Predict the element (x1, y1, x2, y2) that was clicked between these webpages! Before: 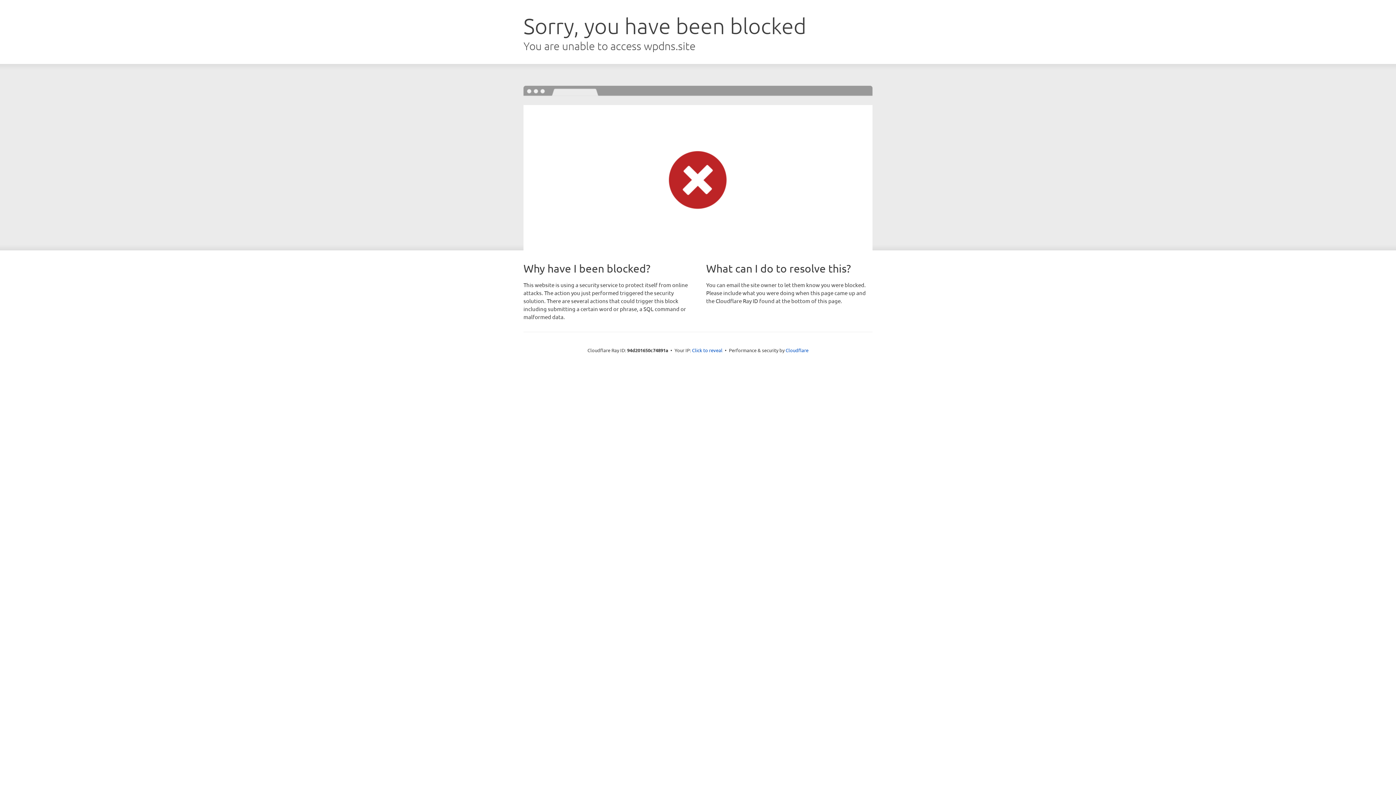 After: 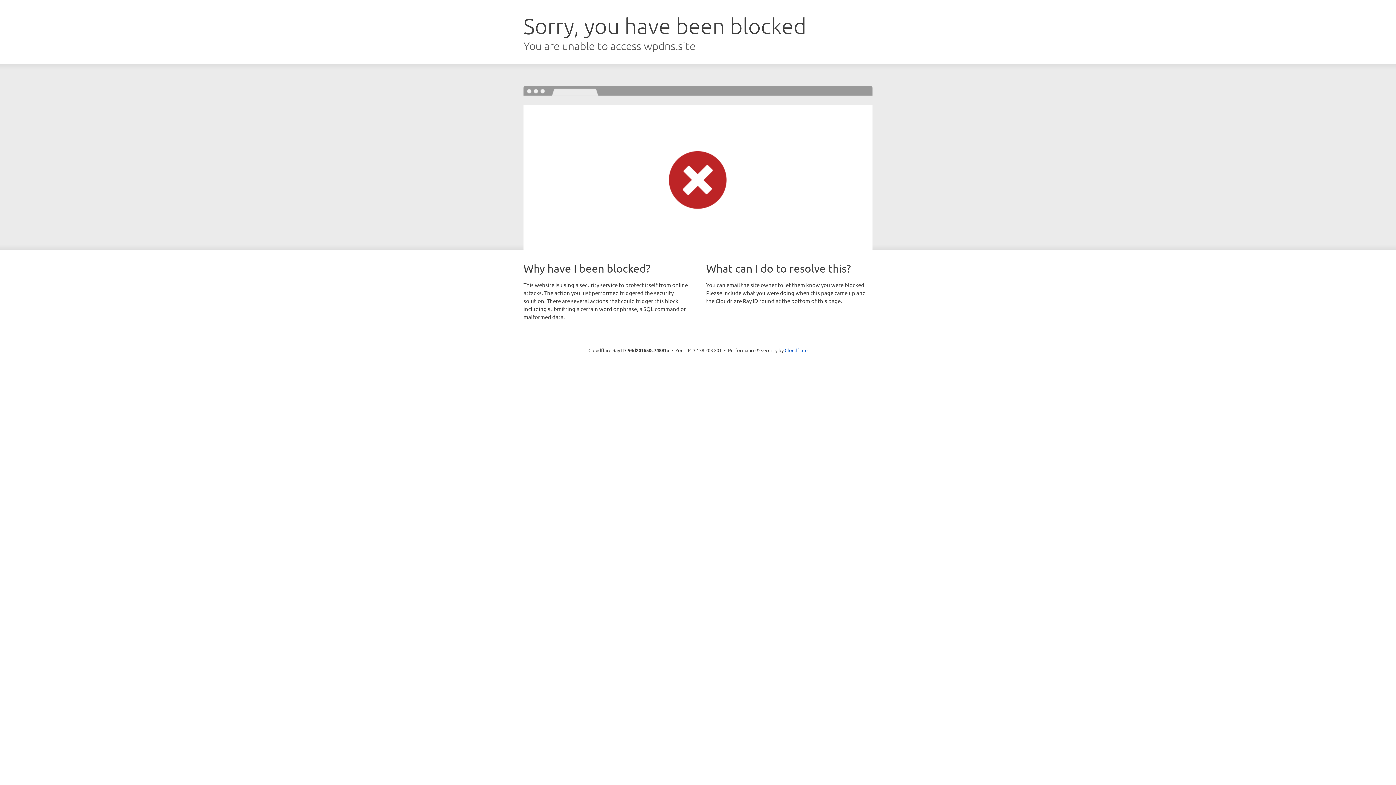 Action: bbox: (692, 346, 722, 353) label: Click to reveal